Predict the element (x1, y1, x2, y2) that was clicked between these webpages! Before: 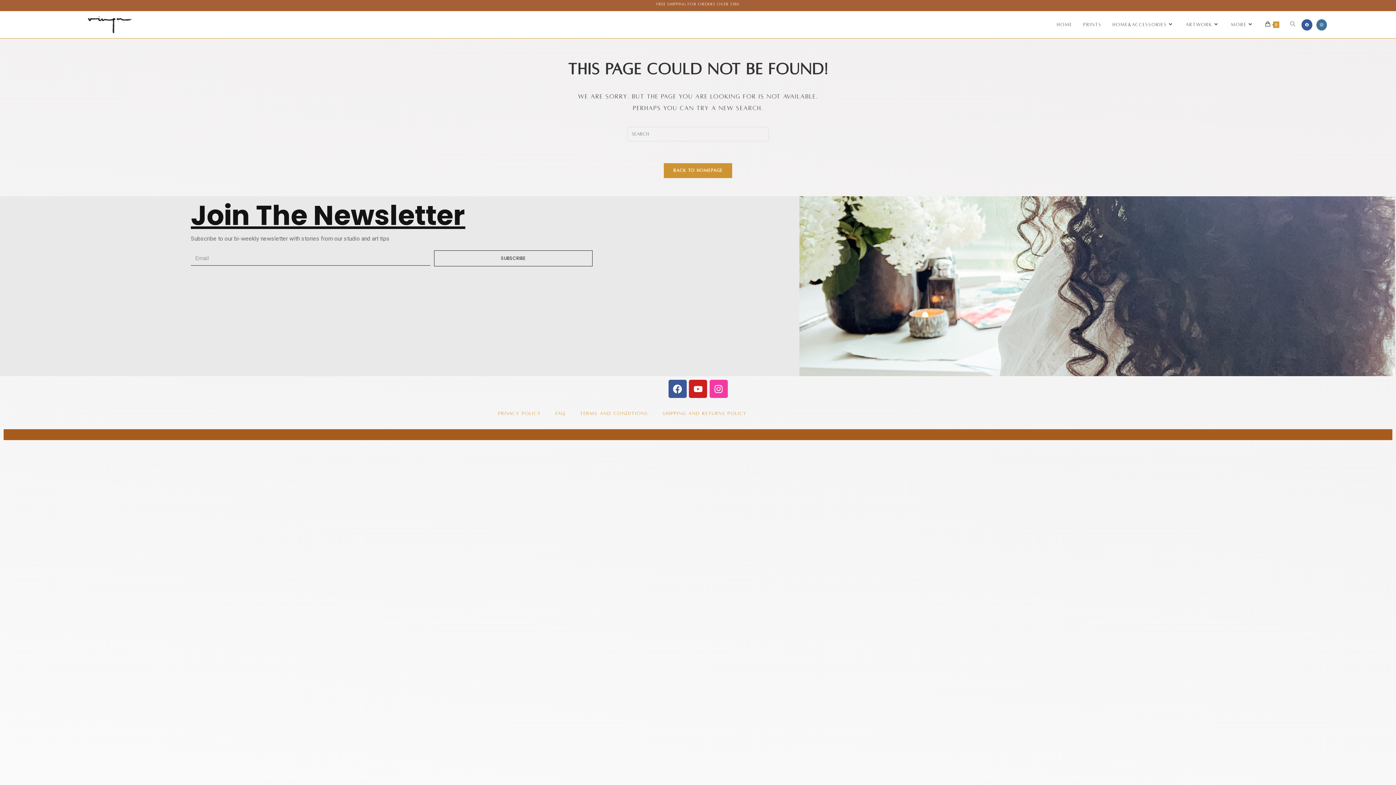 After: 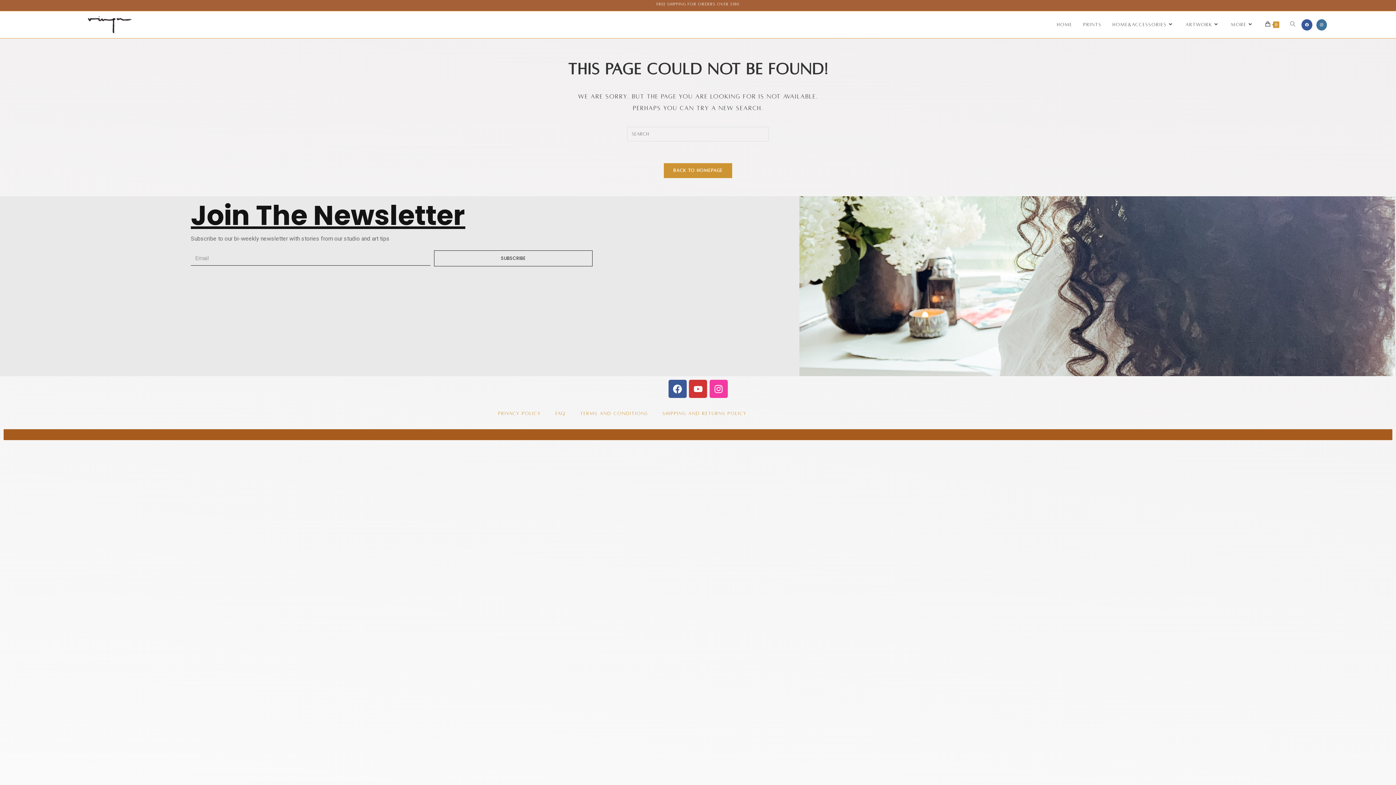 Action: bbox: (689, 380, 707, 398) label: Youtube